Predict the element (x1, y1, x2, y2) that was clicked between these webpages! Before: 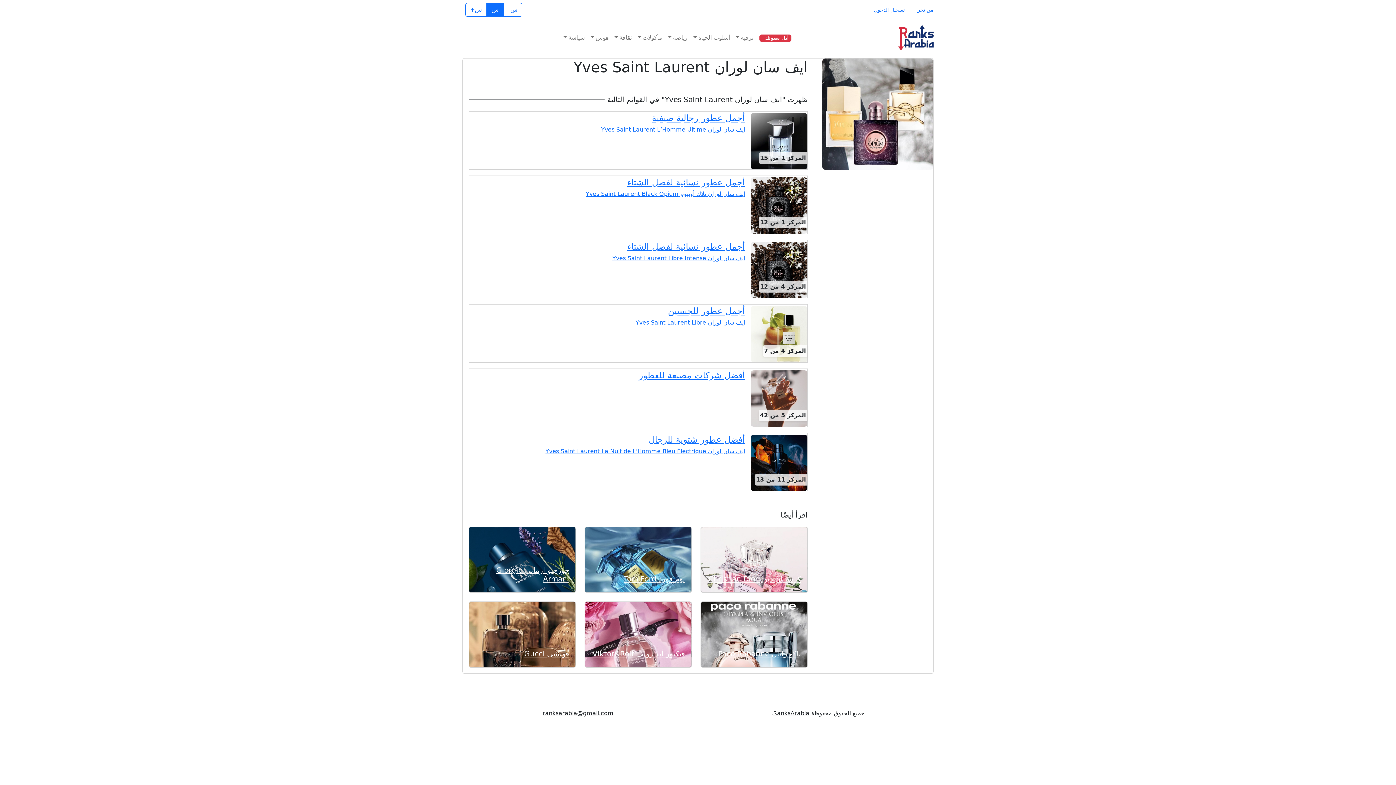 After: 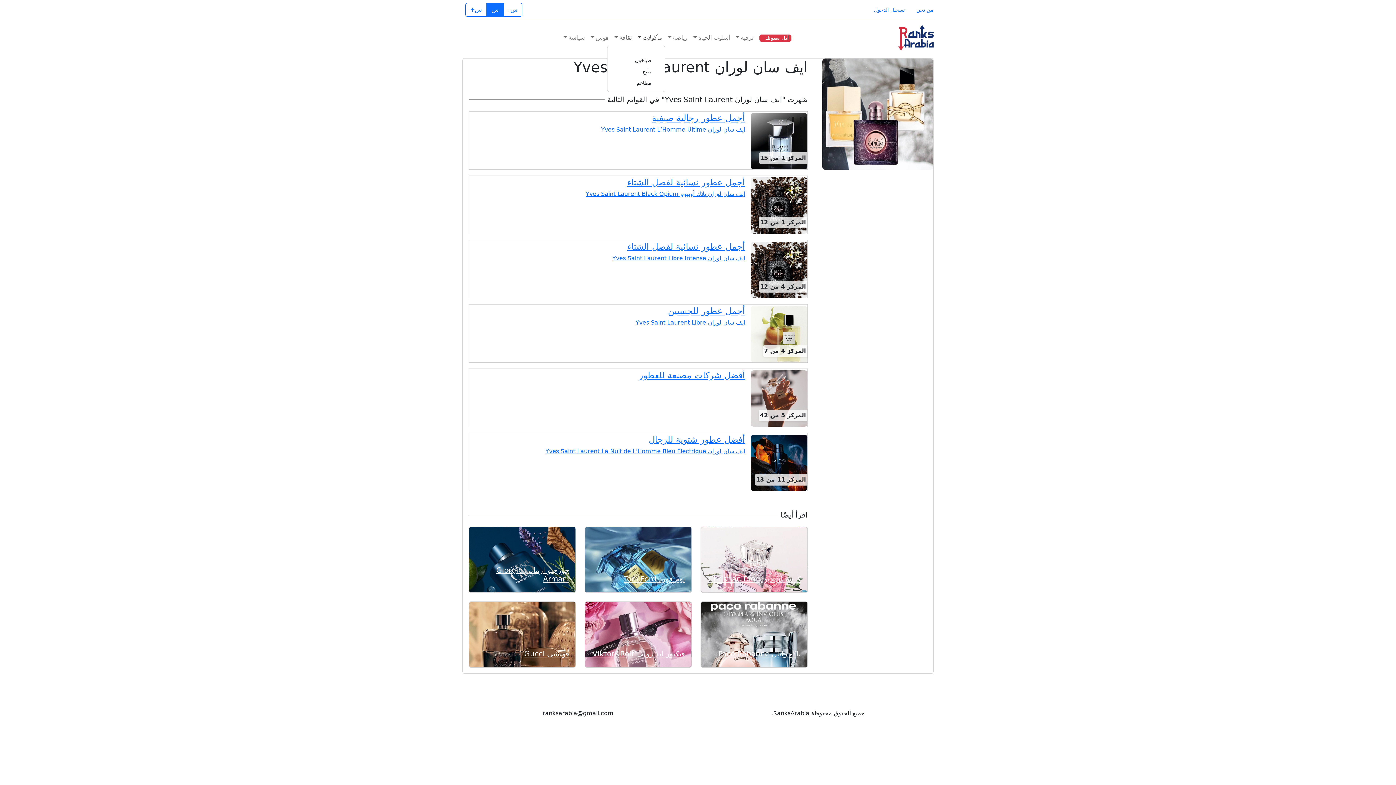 Action: bbox: (634, 30, 665, 45) label: مأكولات